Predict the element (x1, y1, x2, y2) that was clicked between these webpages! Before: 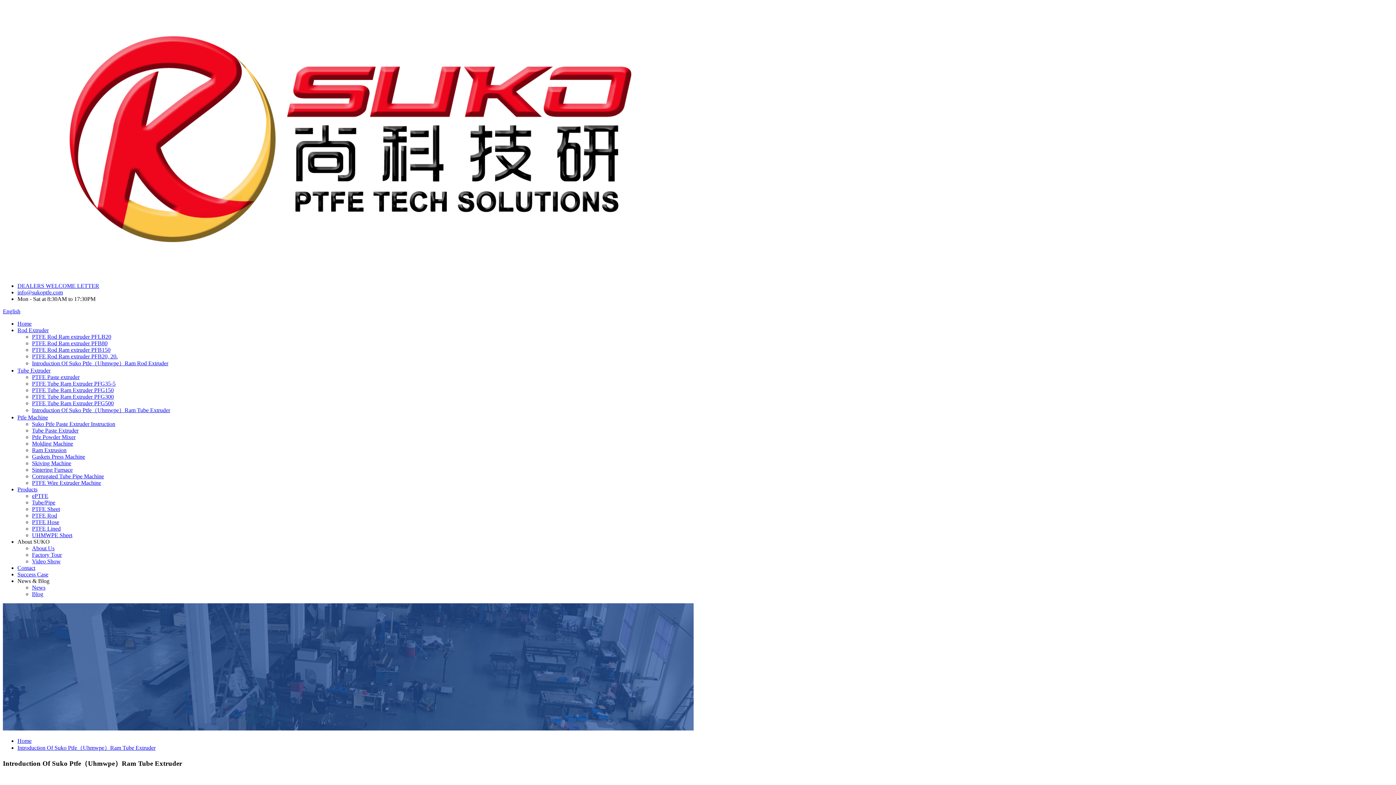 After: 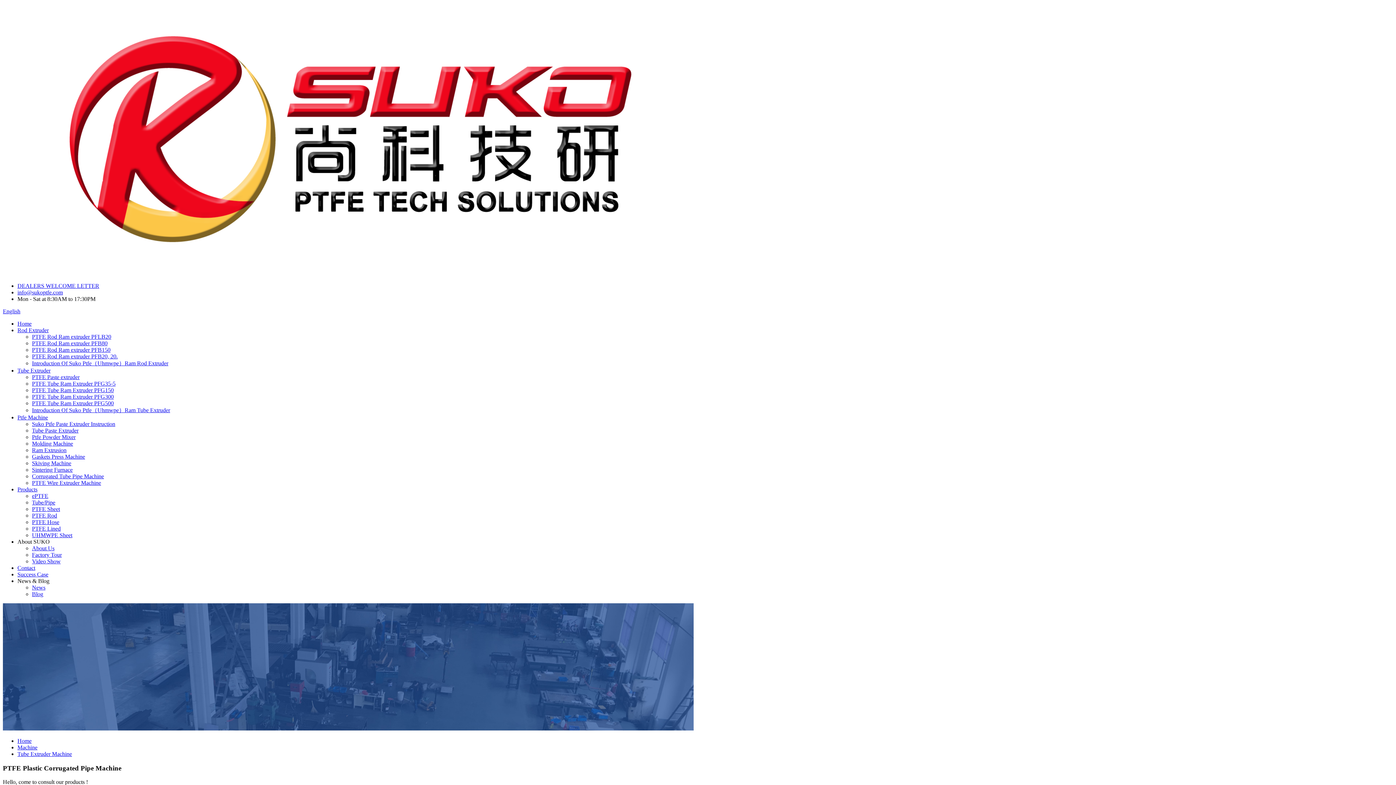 Action: label: PTFE Rod Ram extruder PFB20, 20. bbox: (32, 353, 117, 359)